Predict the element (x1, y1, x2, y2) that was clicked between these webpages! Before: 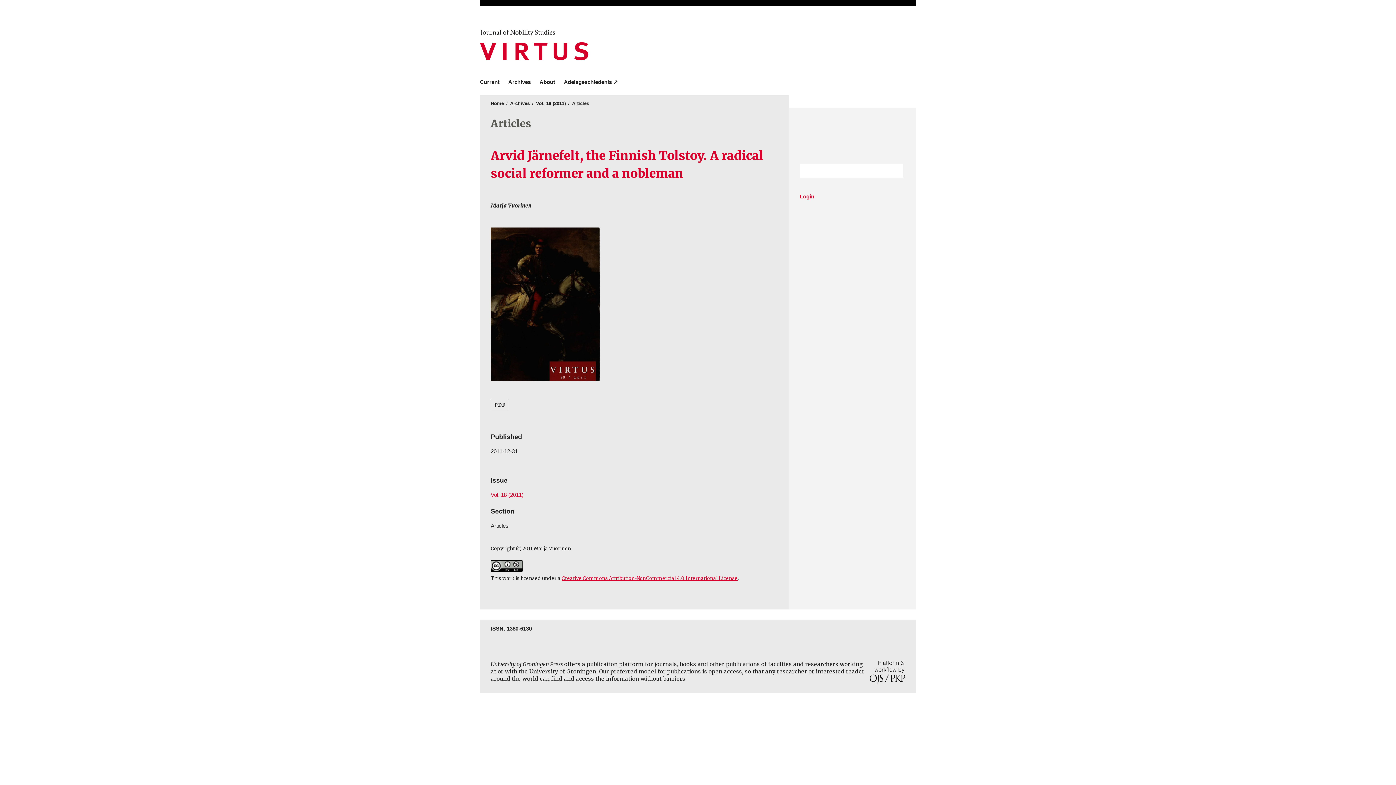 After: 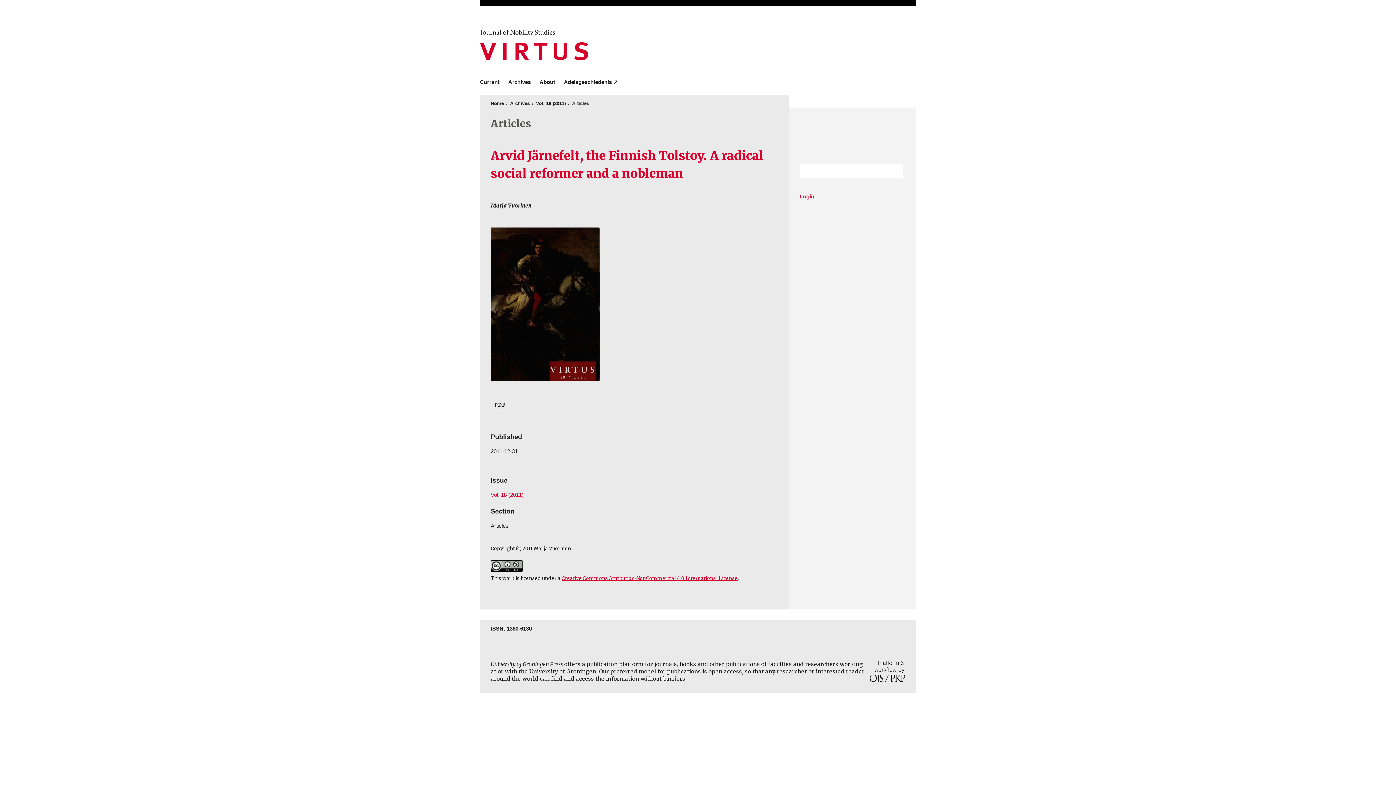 Action: bbox: (813, 638, 860, 655) label: Creative Commons